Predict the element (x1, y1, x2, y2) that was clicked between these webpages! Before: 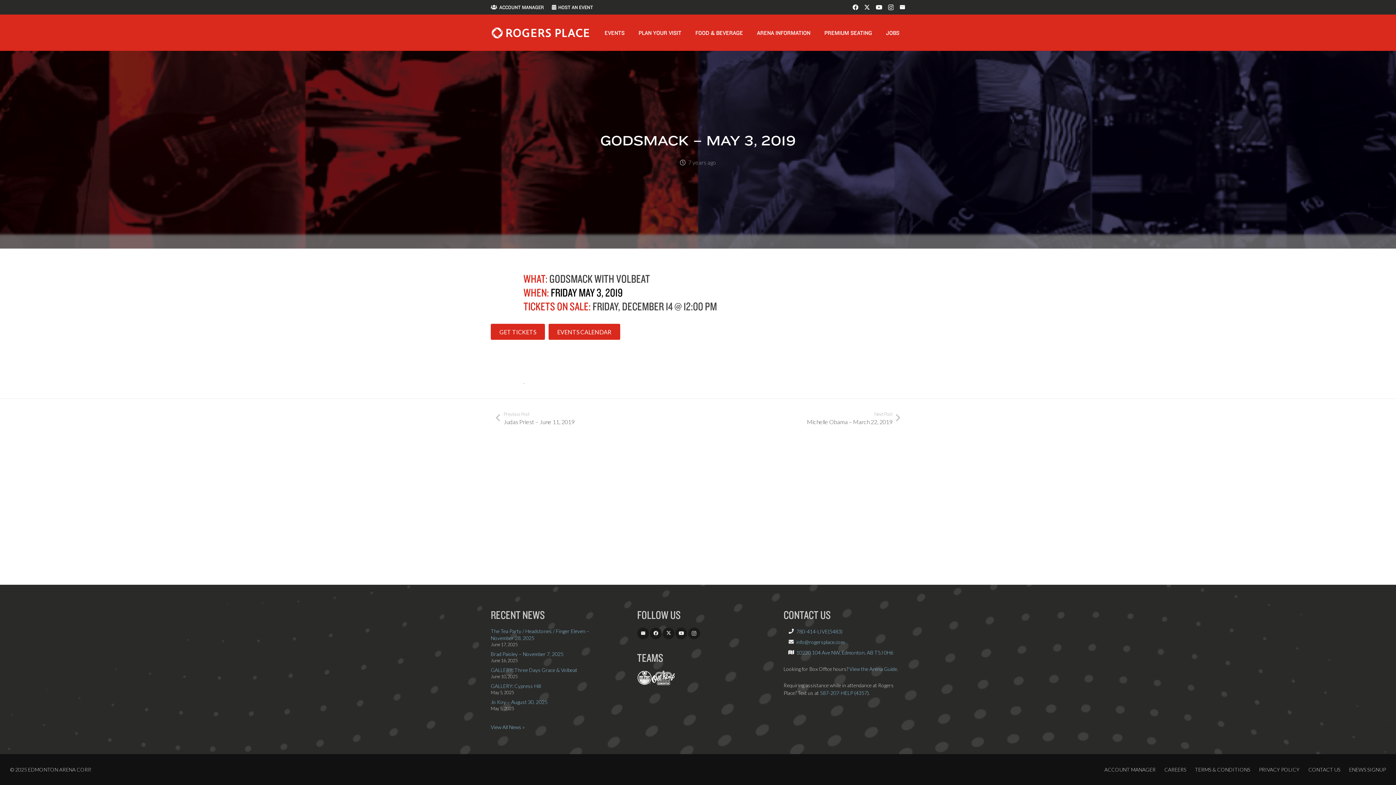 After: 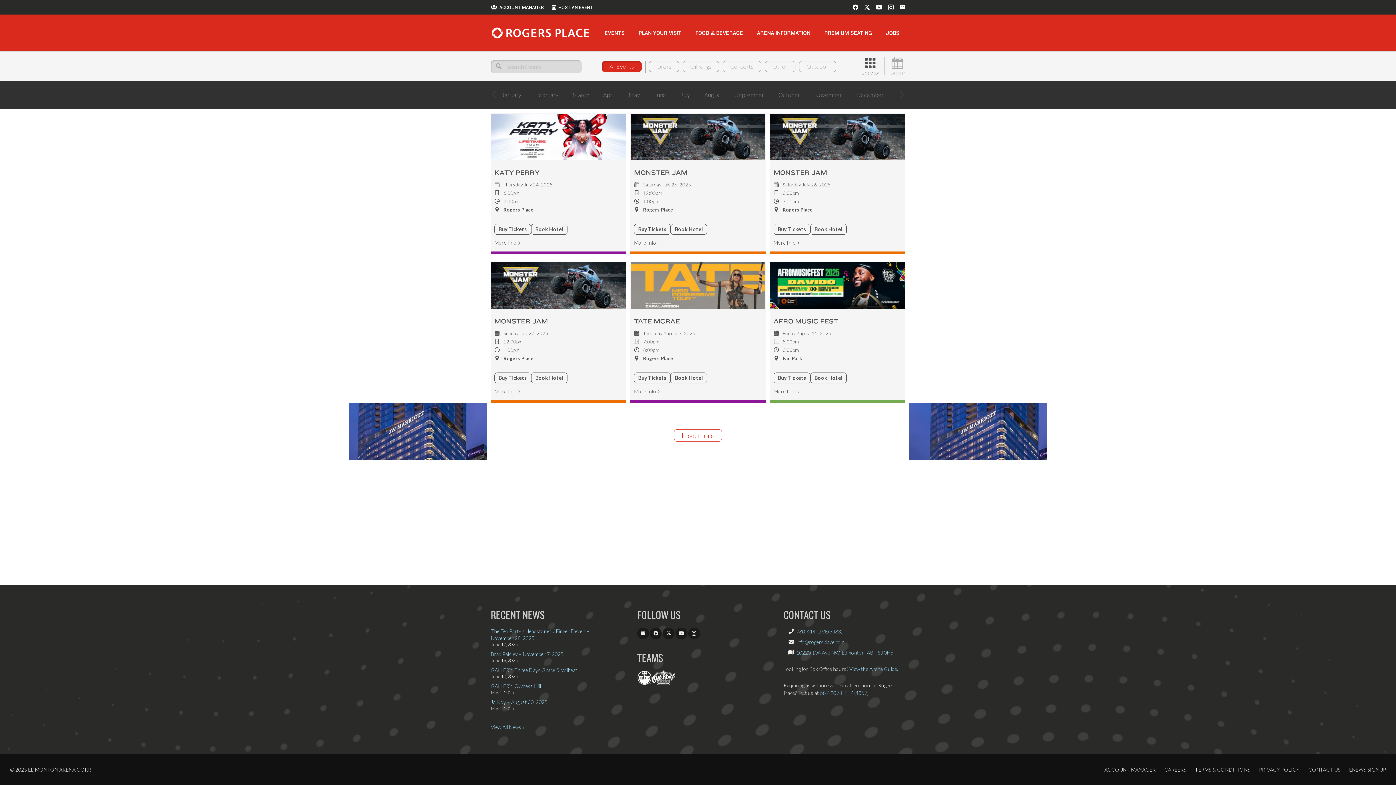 Action: bbox: (597, 26, 631, 39) label: EVENTS